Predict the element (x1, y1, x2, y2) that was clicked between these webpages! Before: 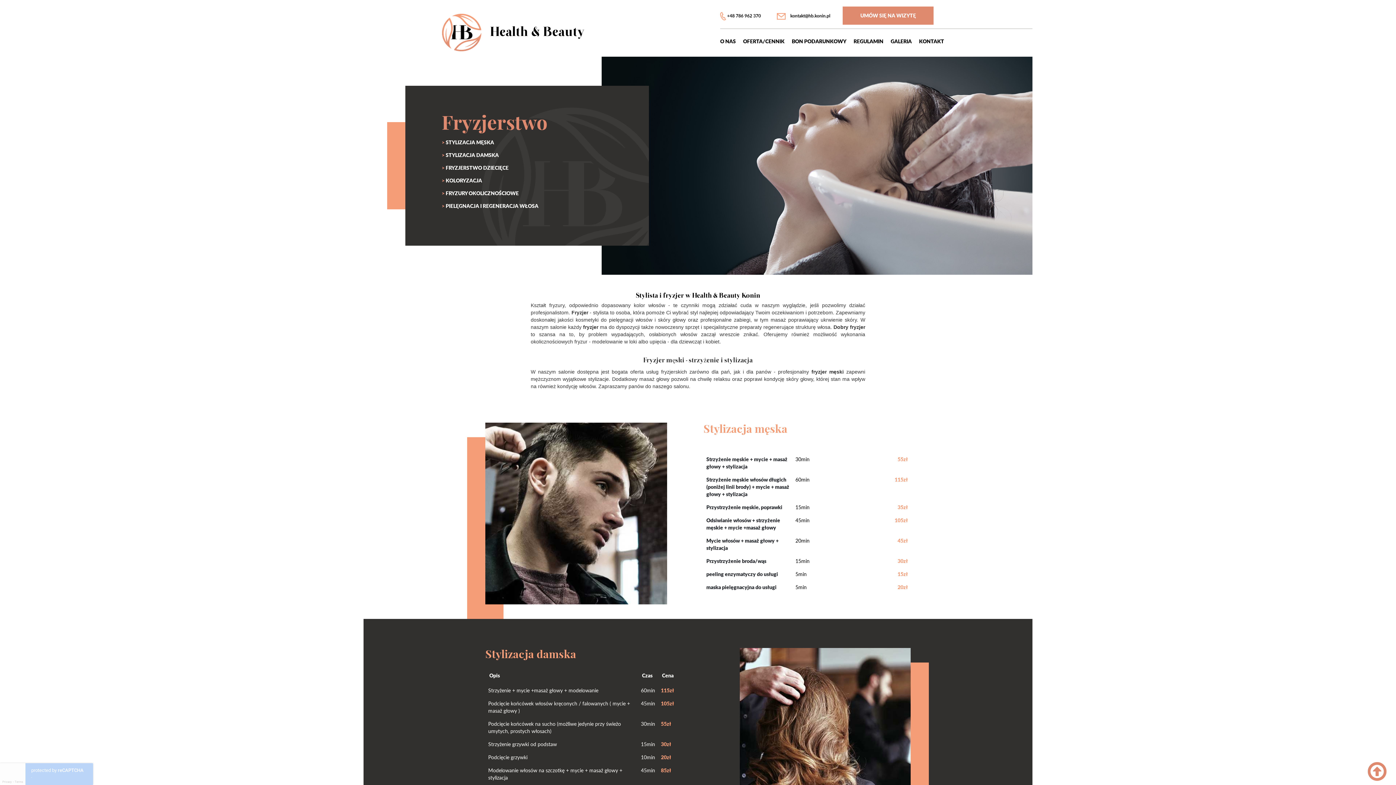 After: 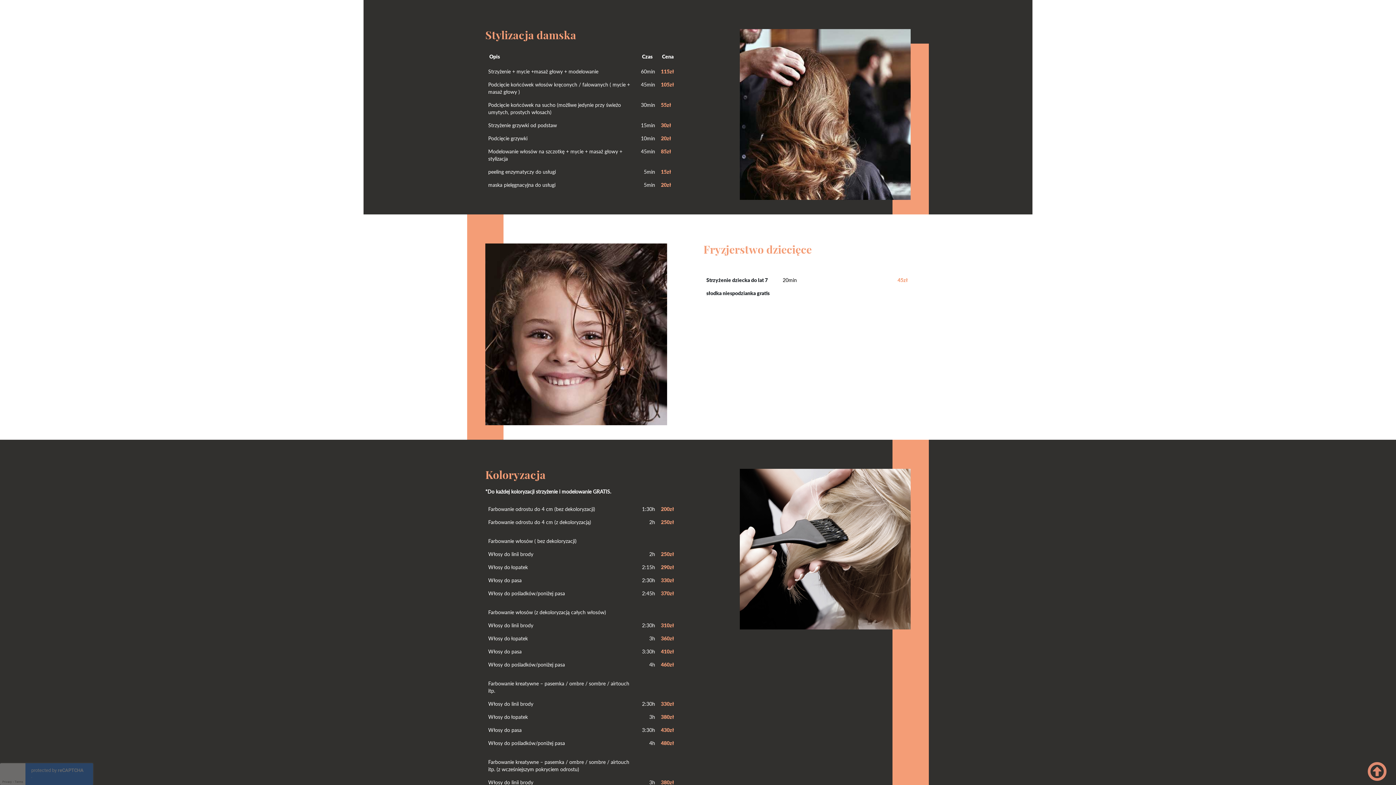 Action: bbox: (441, 148, 498, 161) label: STYLIZACJA DAMSKA